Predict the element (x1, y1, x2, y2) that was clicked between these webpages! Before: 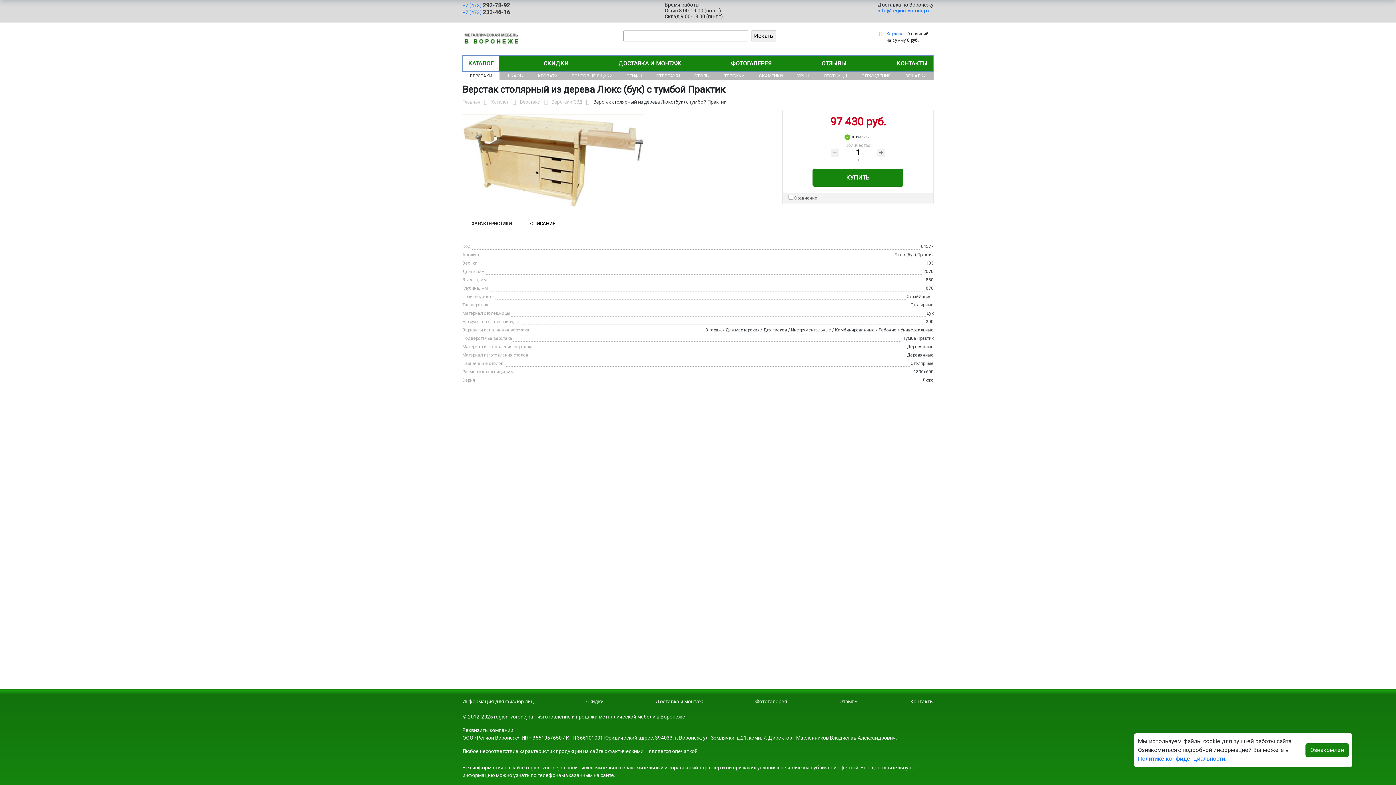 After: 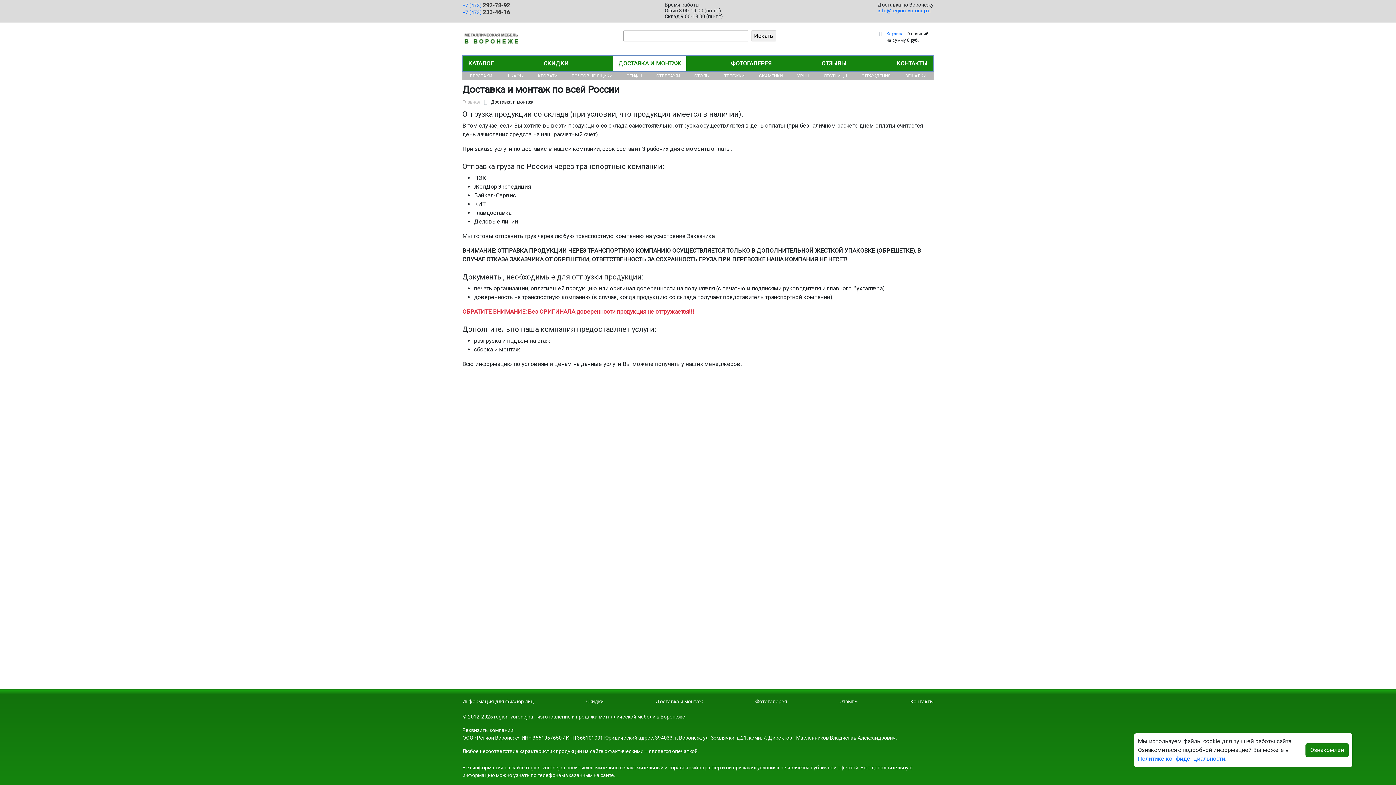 Action: bbox: (613, 55, 686, 71) label: ДОСТАВКА И МОНТАЖ